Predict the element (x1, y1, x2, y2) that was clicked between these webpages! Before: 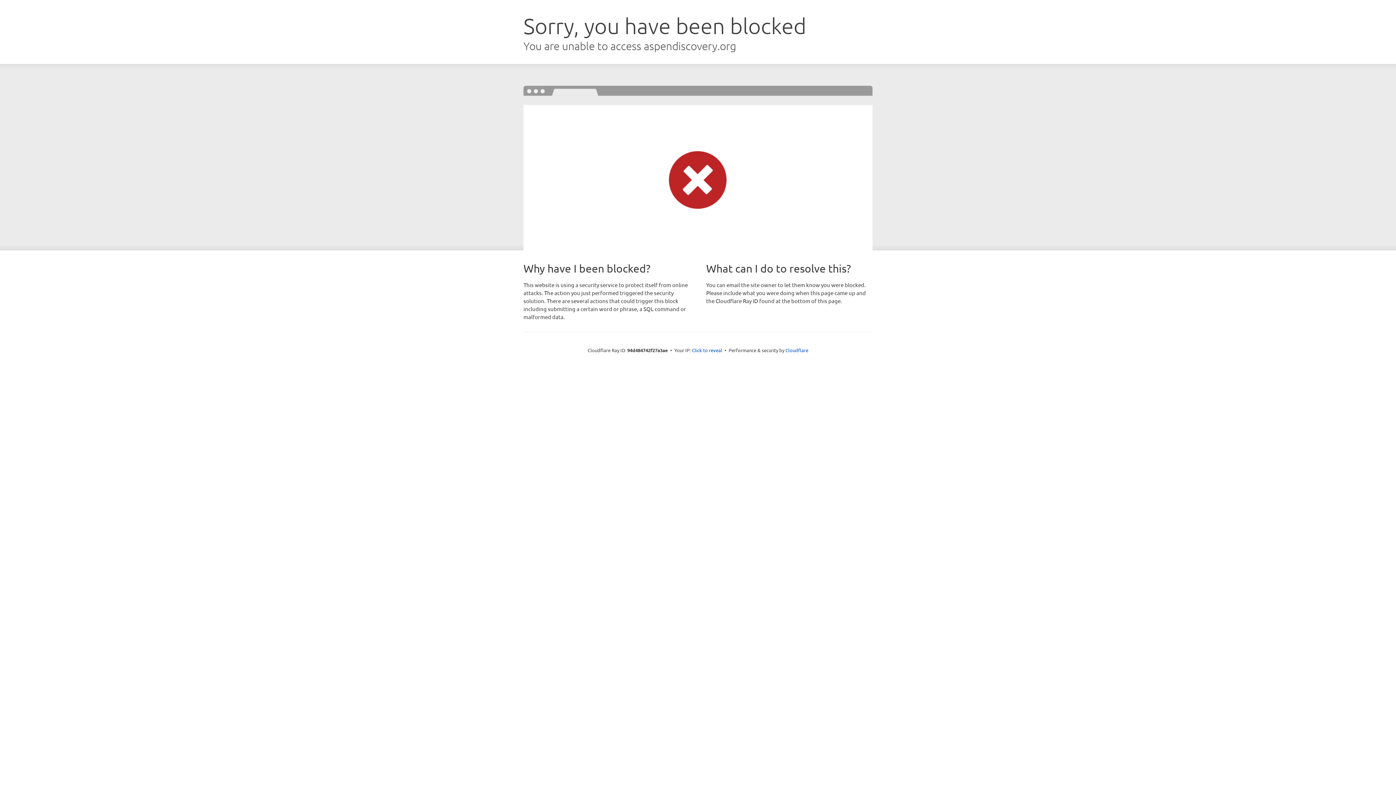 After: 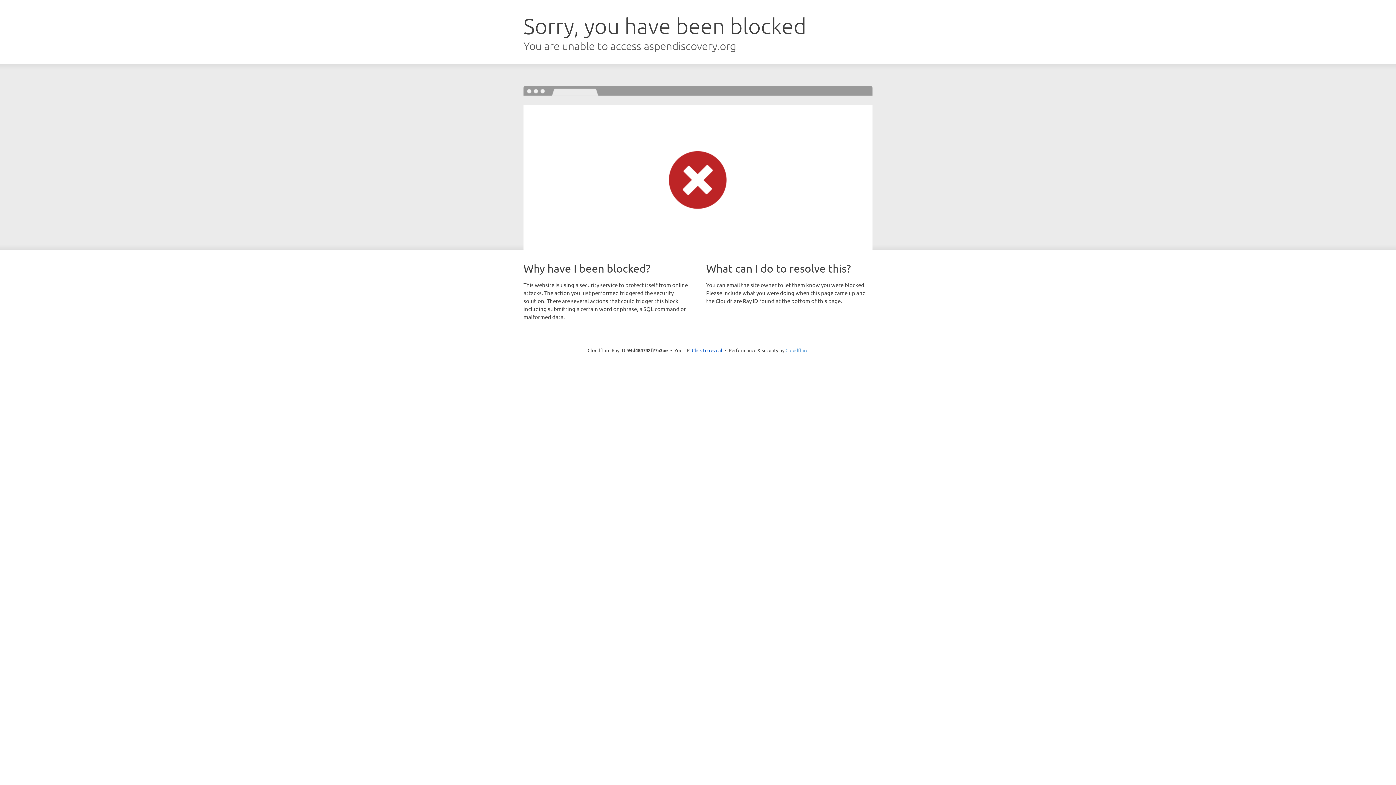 Action: bbox: (785, 347, 808, 353) label: Cloudflare